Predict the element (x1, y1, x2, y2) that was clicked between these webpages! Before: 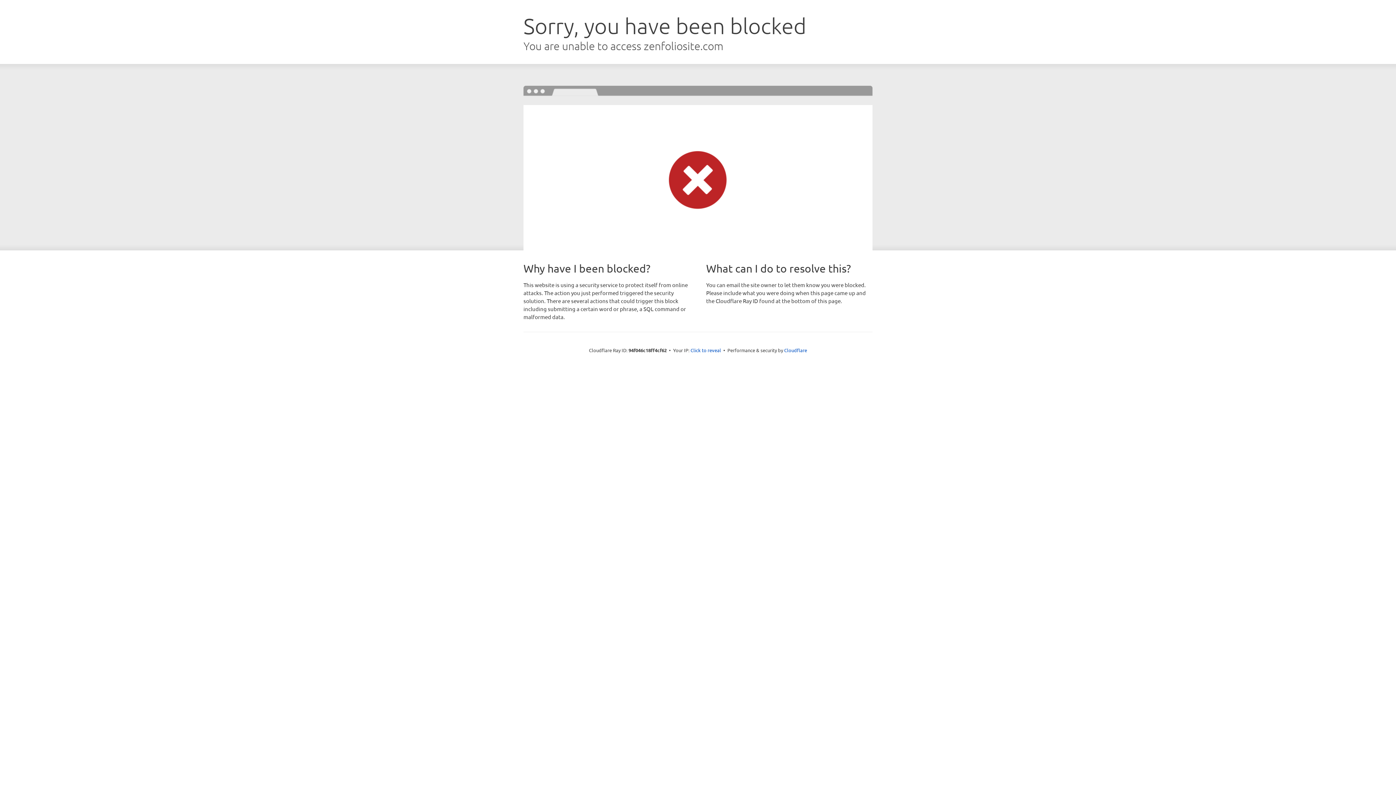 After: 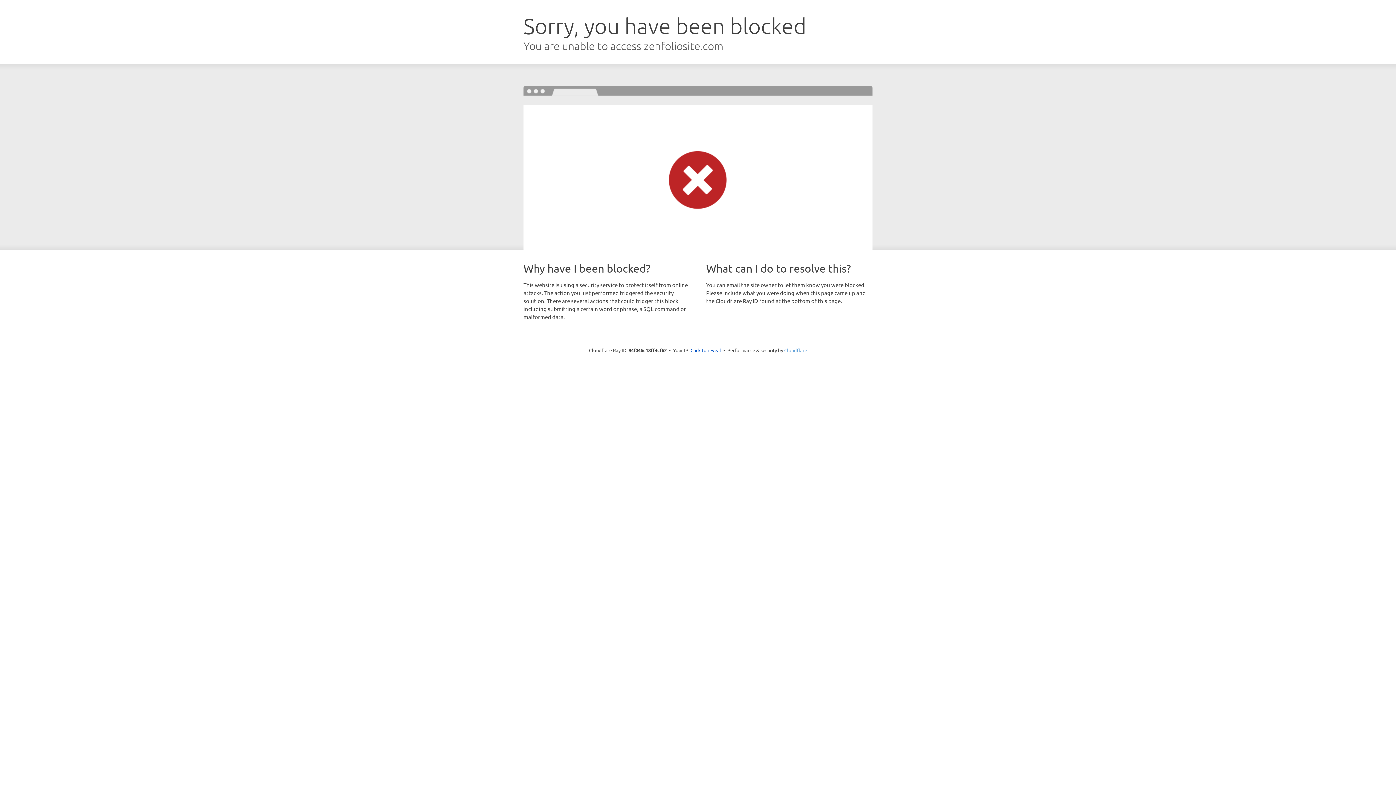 Action: label: Cloudflare bbox: (784, 347, 807, 353)